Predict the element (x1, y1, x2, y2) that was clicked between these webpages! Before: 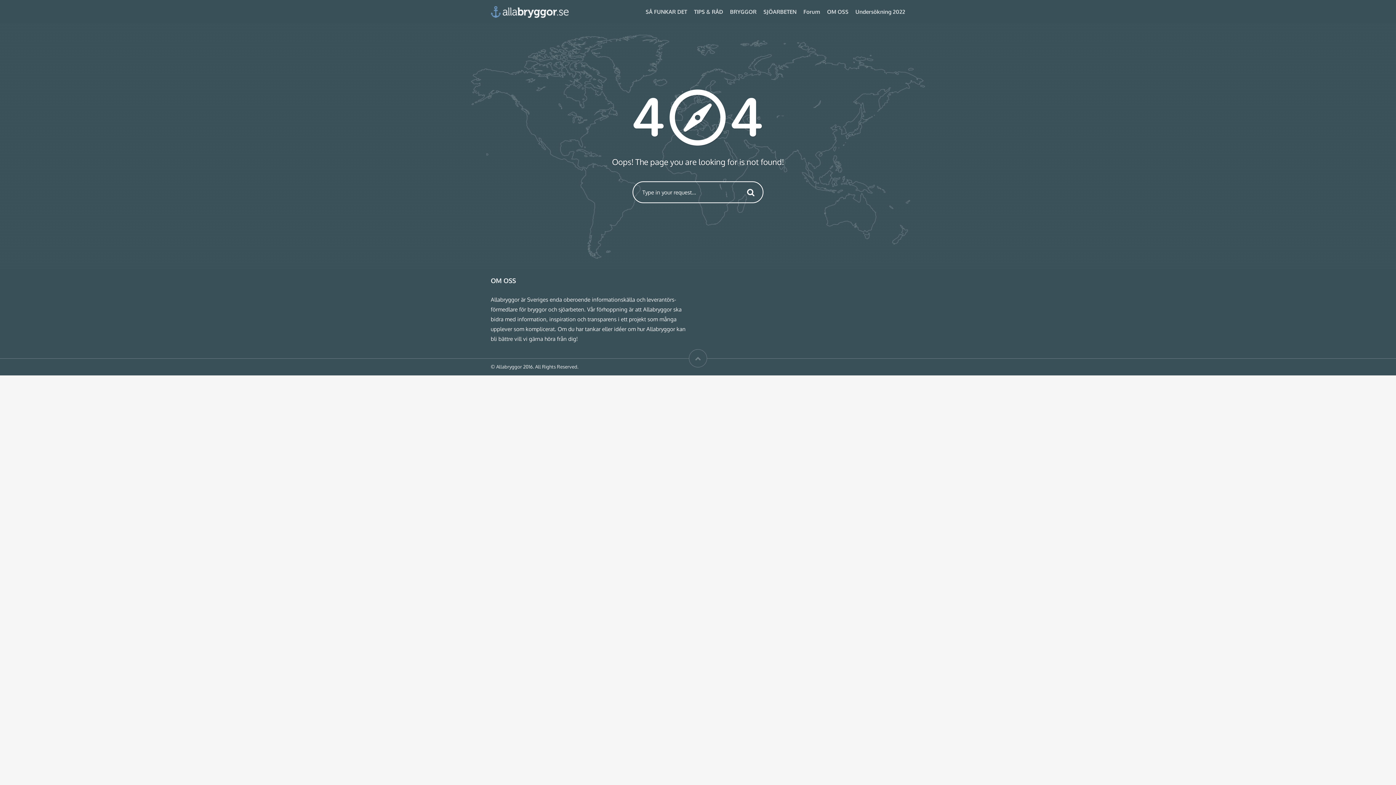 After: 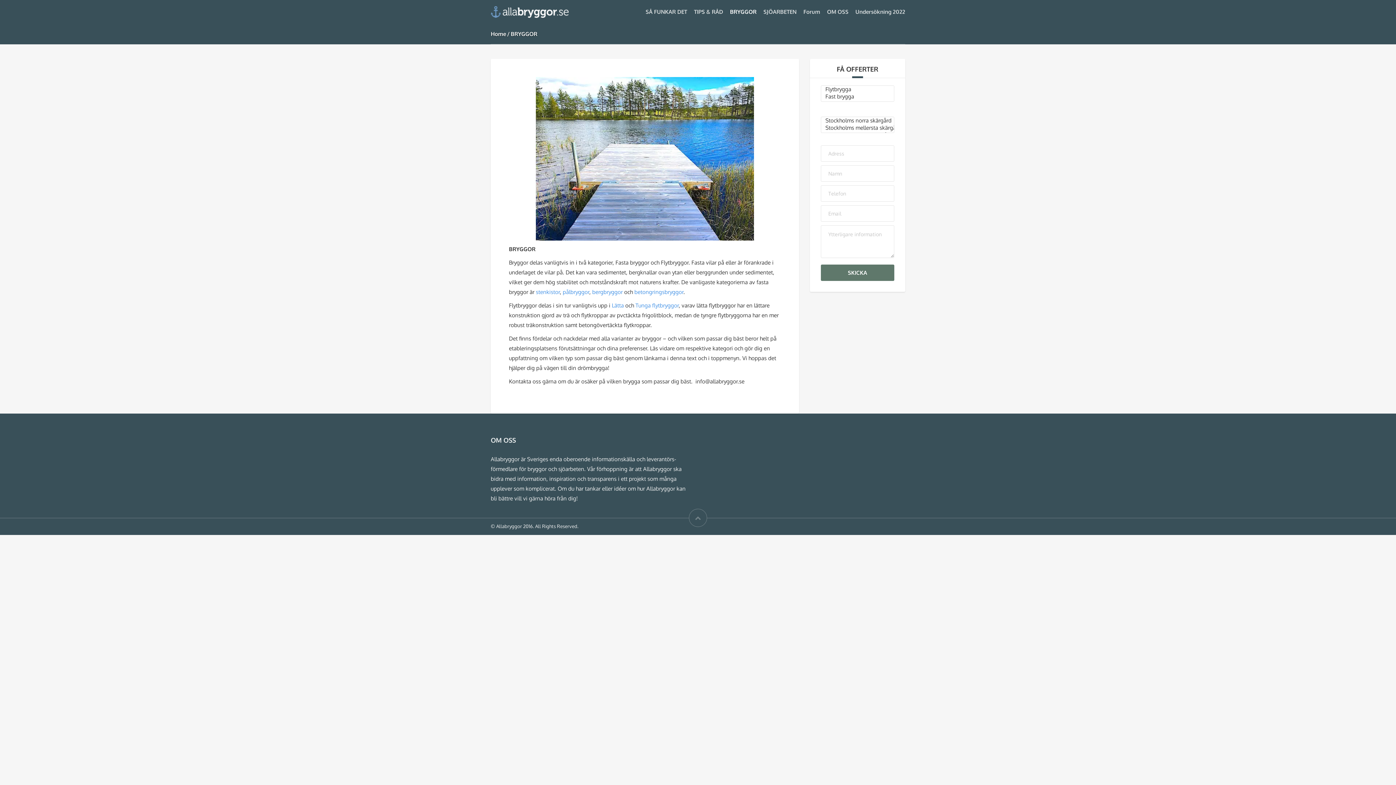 Action: label: BRYGGOR bbox: (730, 8, 756, 15)